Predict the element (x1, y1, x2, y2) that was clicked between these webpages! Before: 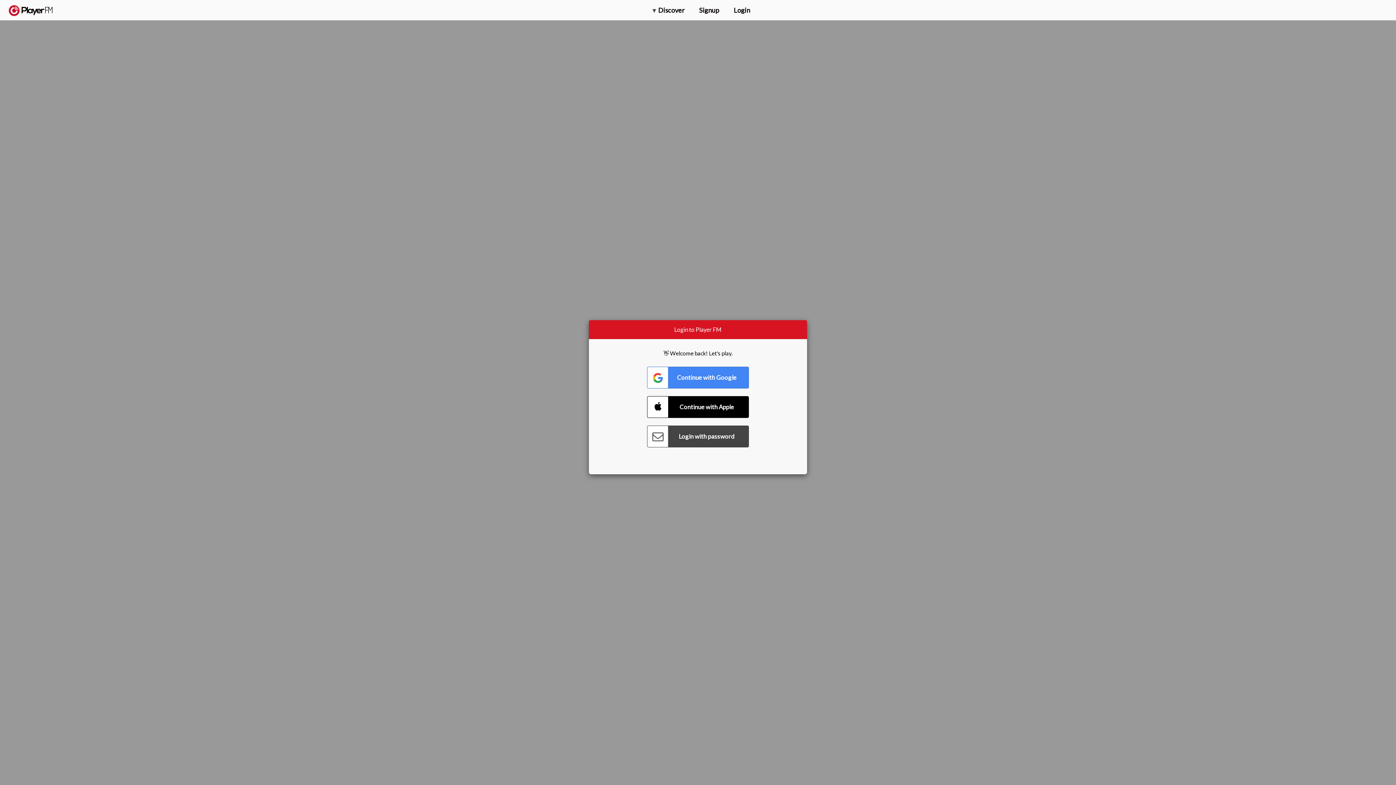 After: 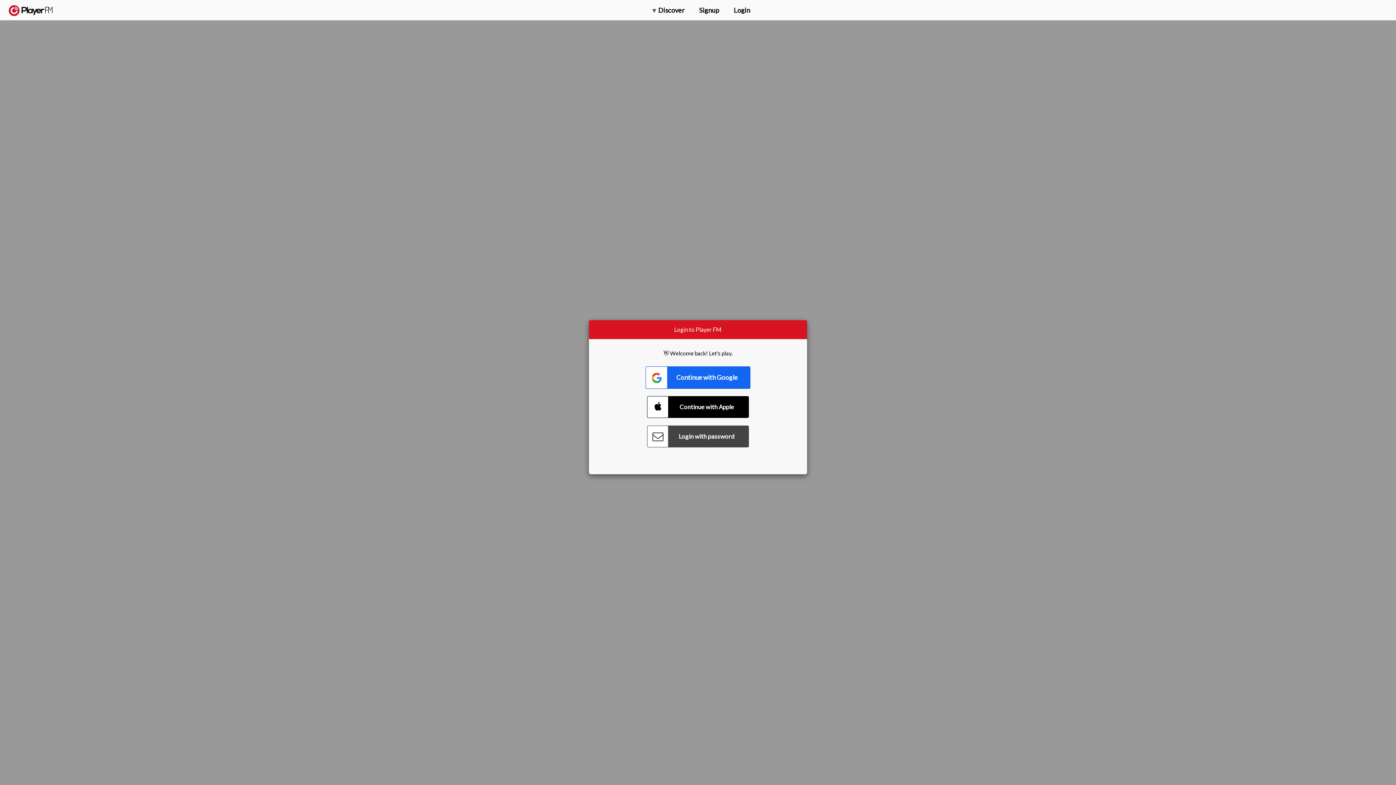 Action: bbox: (647, 366, 749, 388) label: Connect with Google